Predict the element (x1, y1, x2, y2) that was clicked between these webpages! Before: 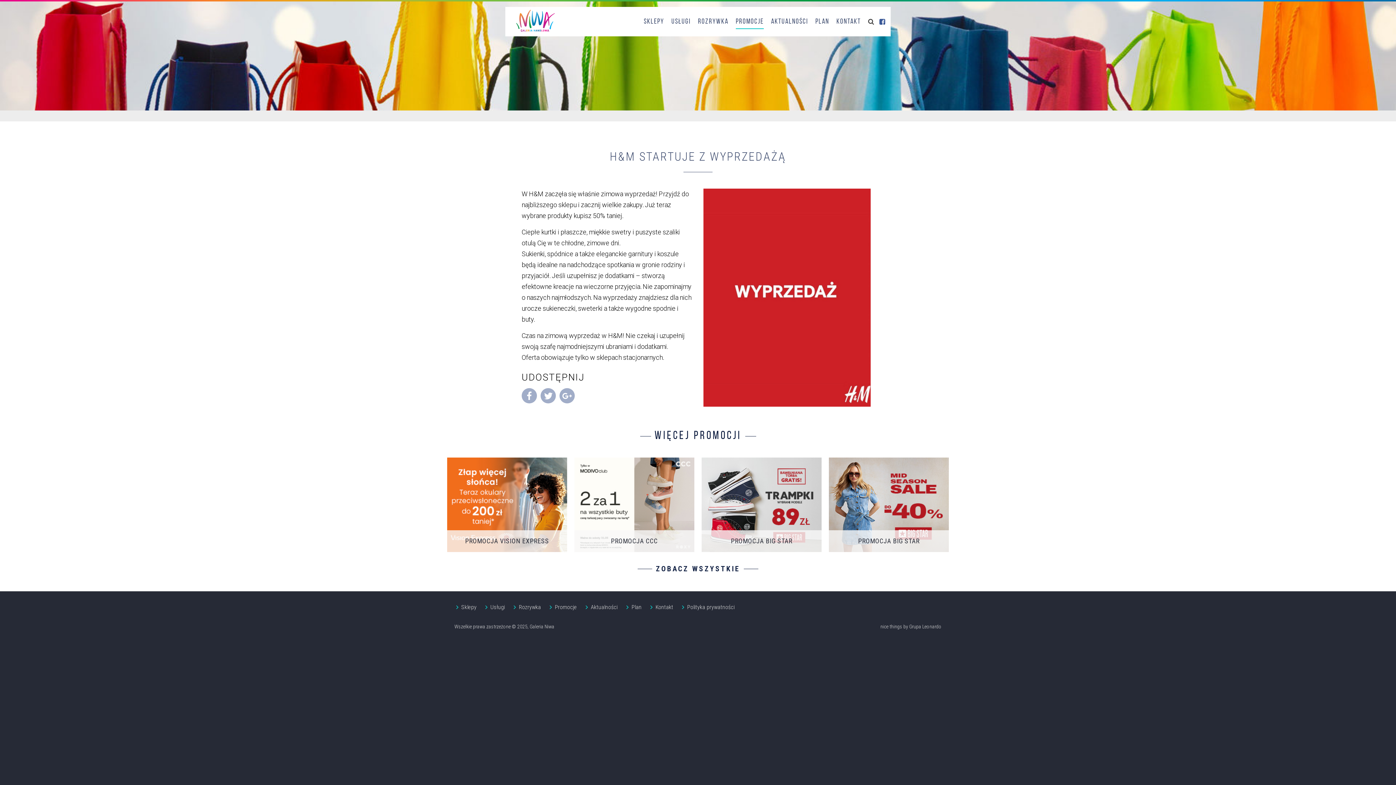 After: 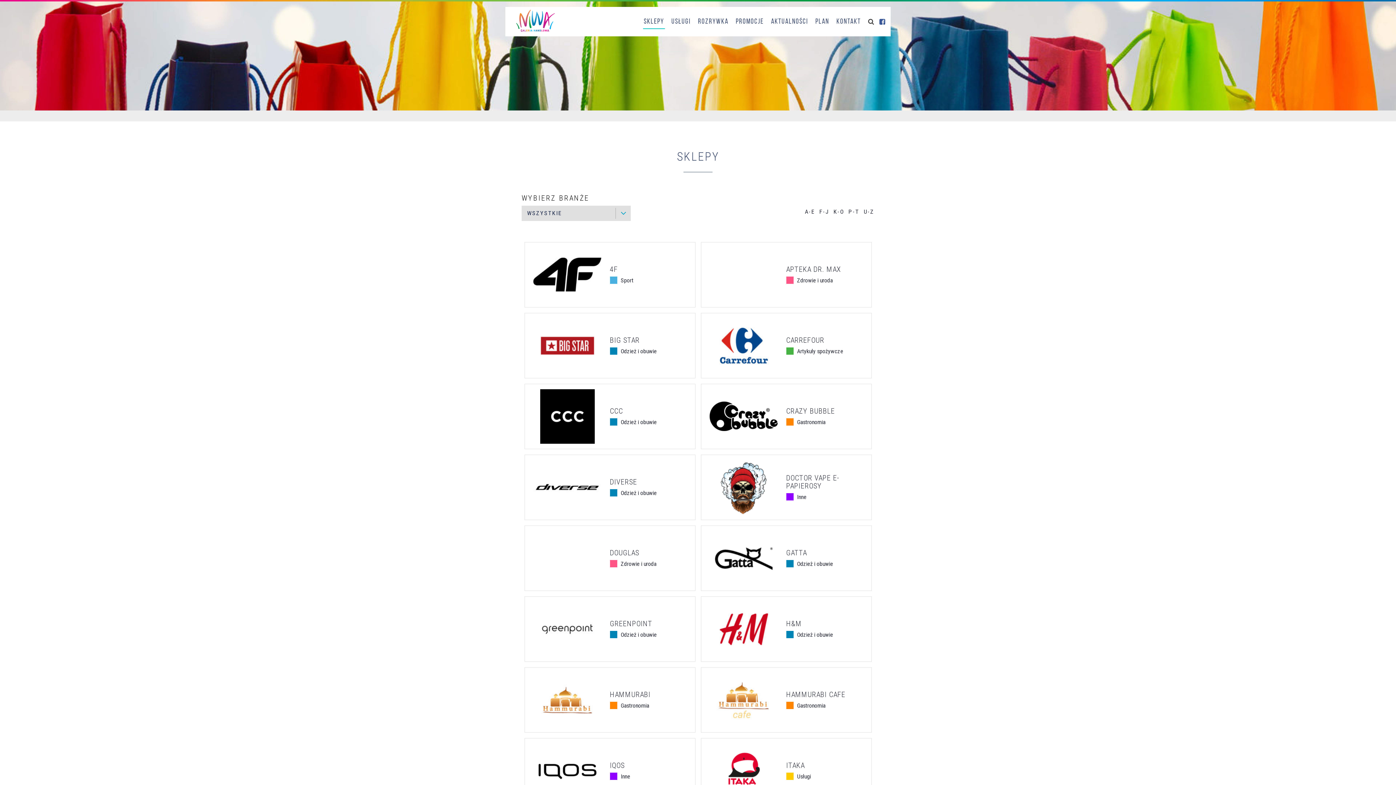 Action: bbox: (640, 14, 668, 28) label: Sklepy